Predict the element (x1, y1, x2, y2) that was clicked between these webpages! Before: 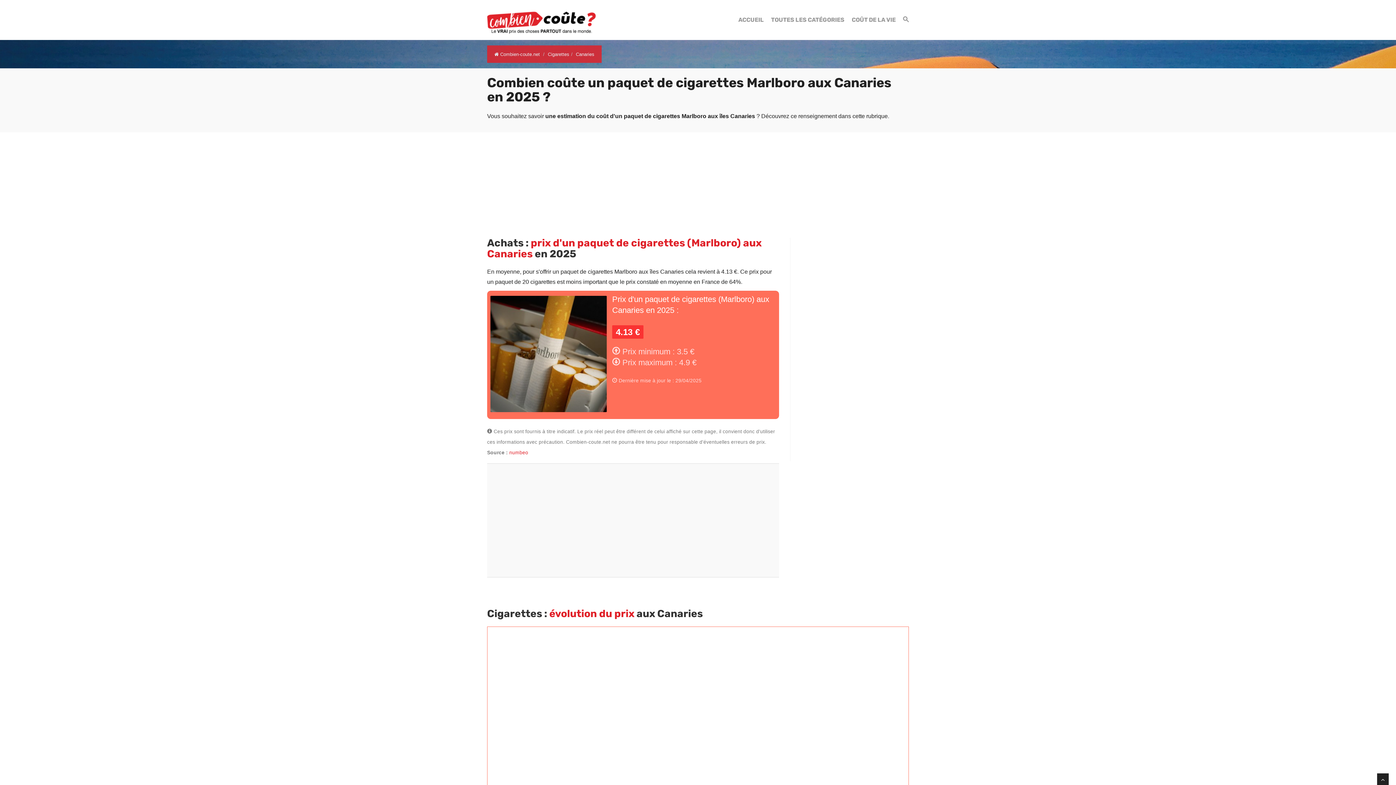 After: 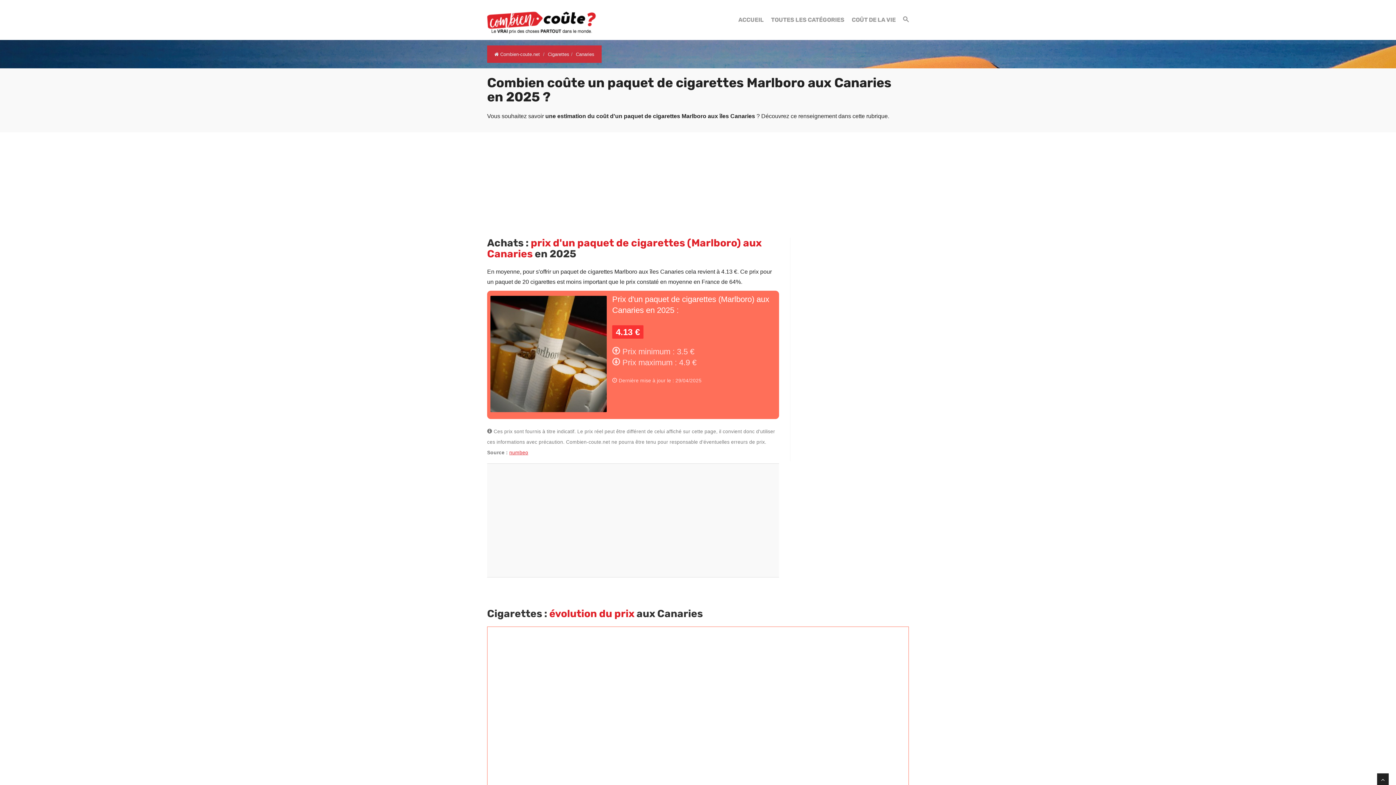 Action: bbox: (509, 450, 528, 455) label: numbeo